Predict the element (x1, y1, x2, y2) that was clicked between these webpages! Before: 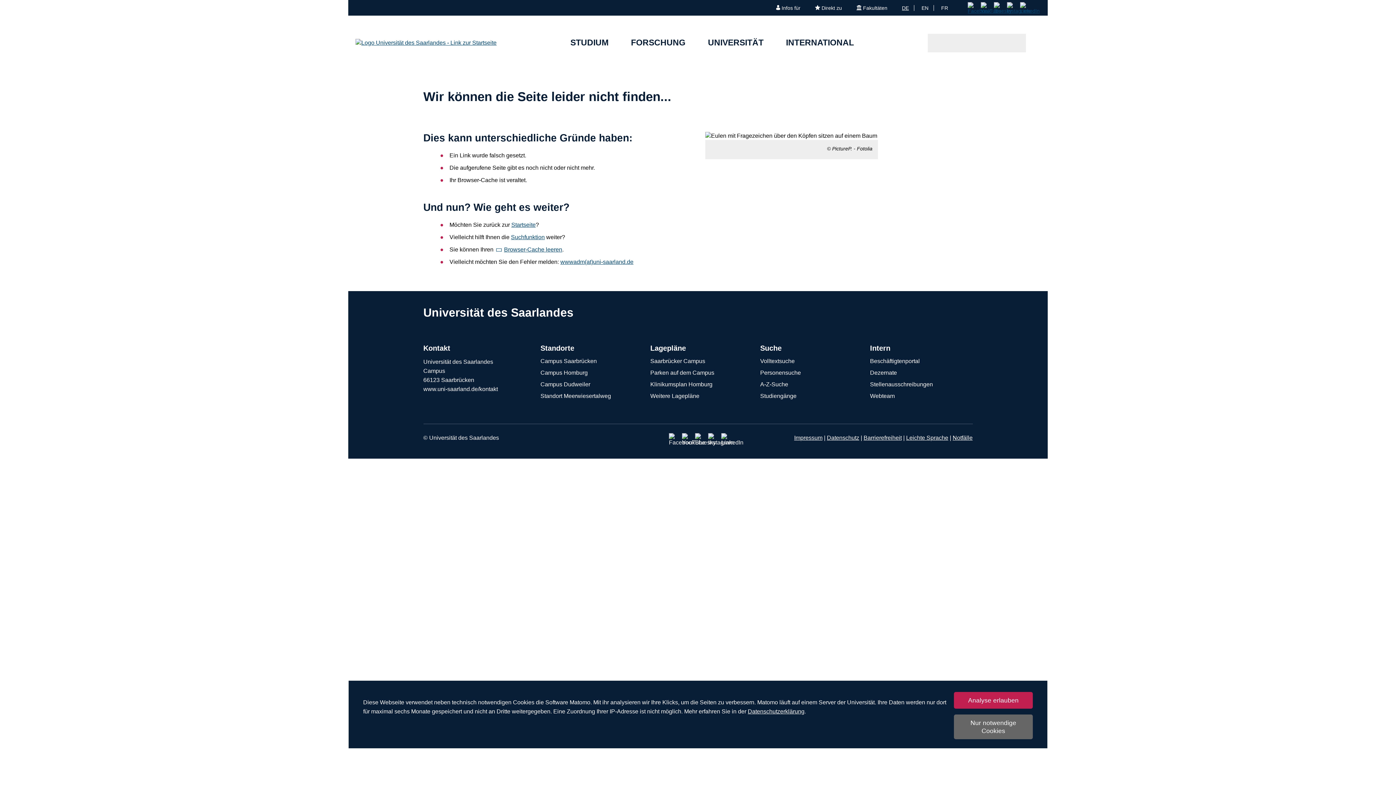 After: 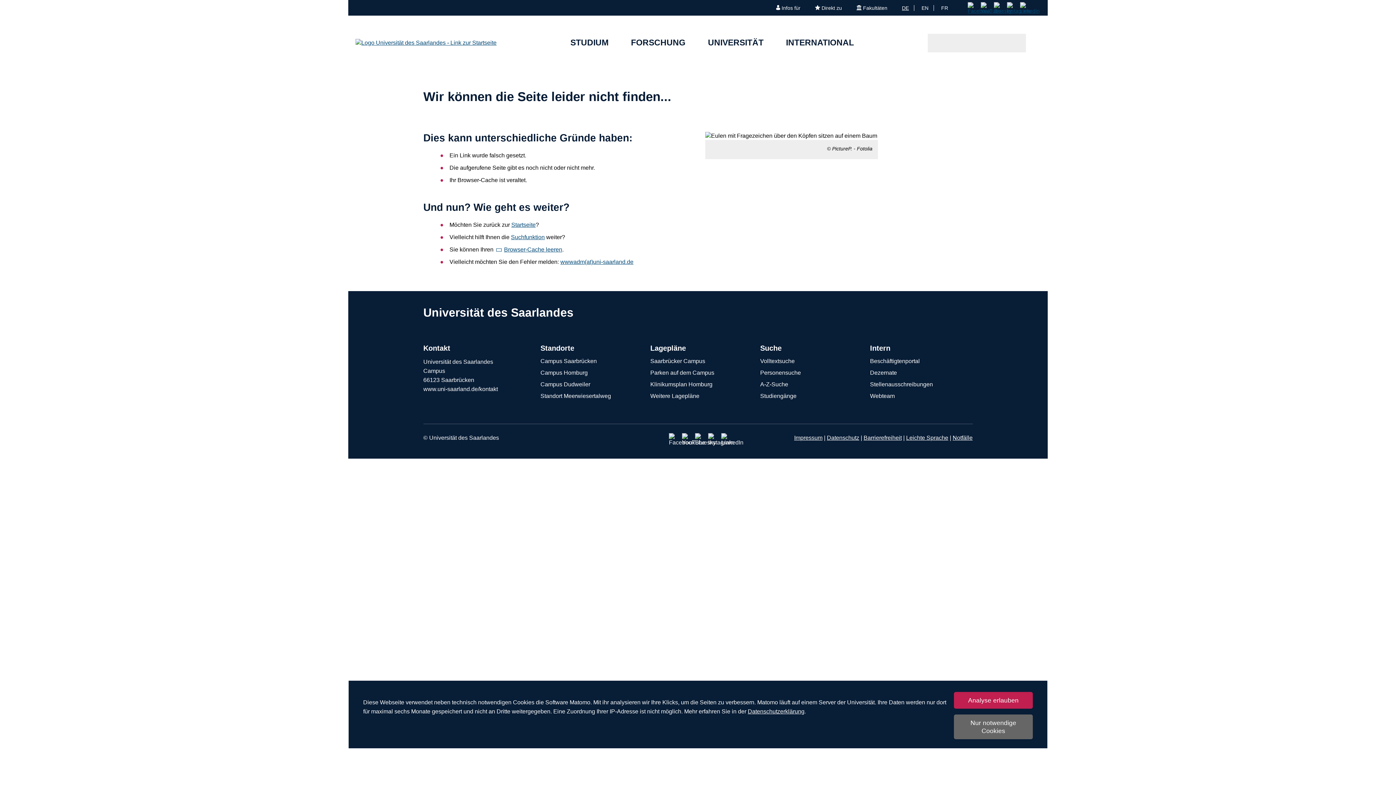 Action: bbox: (669, 439, 674, 445)